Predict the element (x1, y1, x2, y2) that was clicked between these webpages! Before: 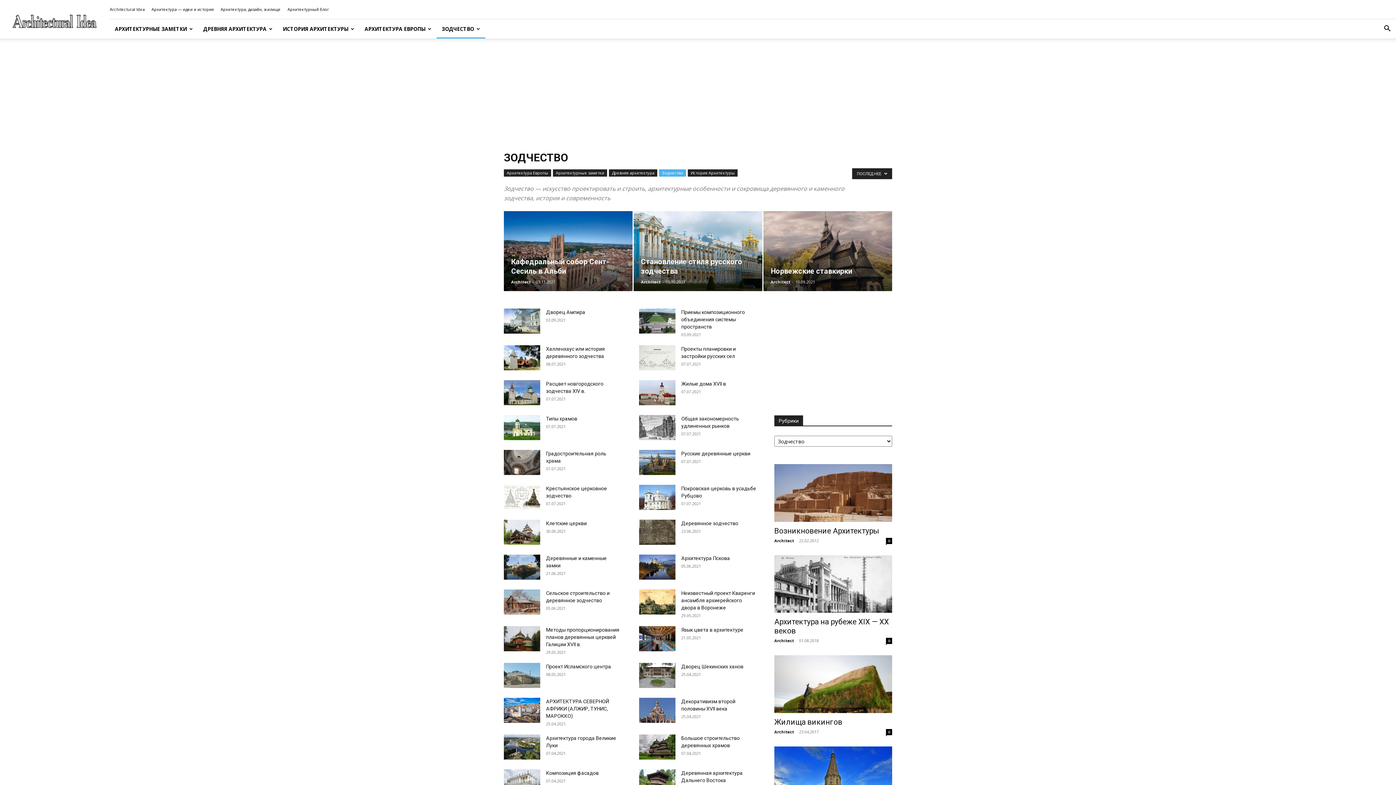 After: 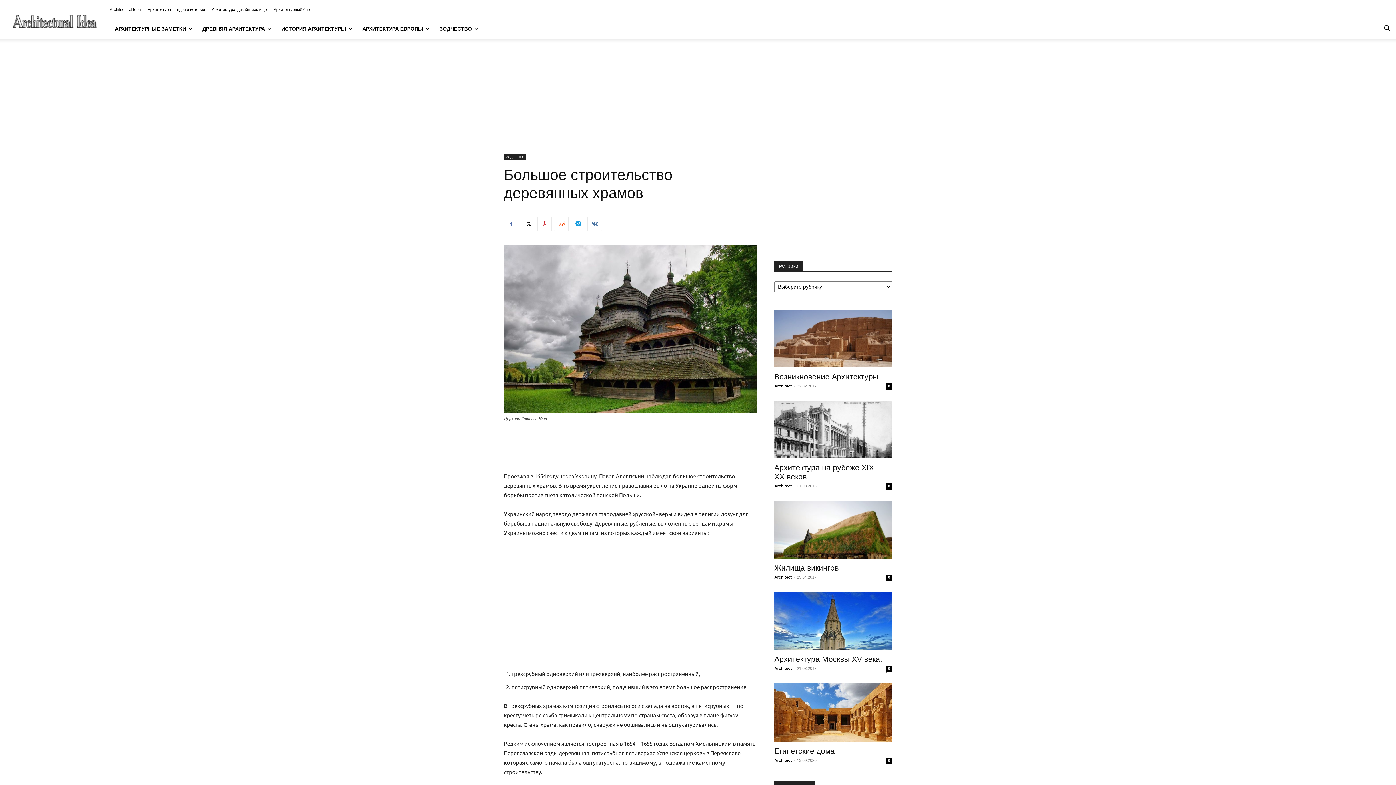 Action: bbox: (639, 734, 675, 759)